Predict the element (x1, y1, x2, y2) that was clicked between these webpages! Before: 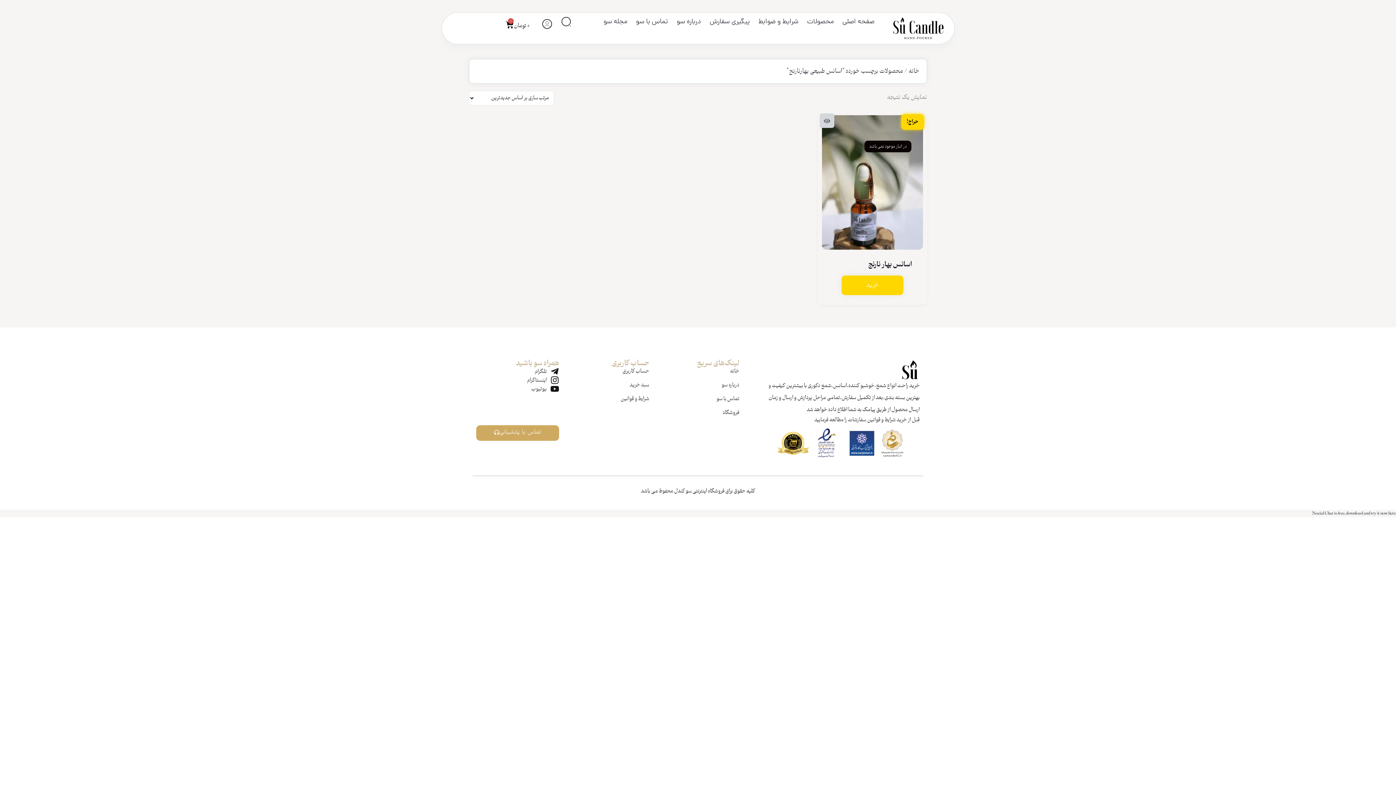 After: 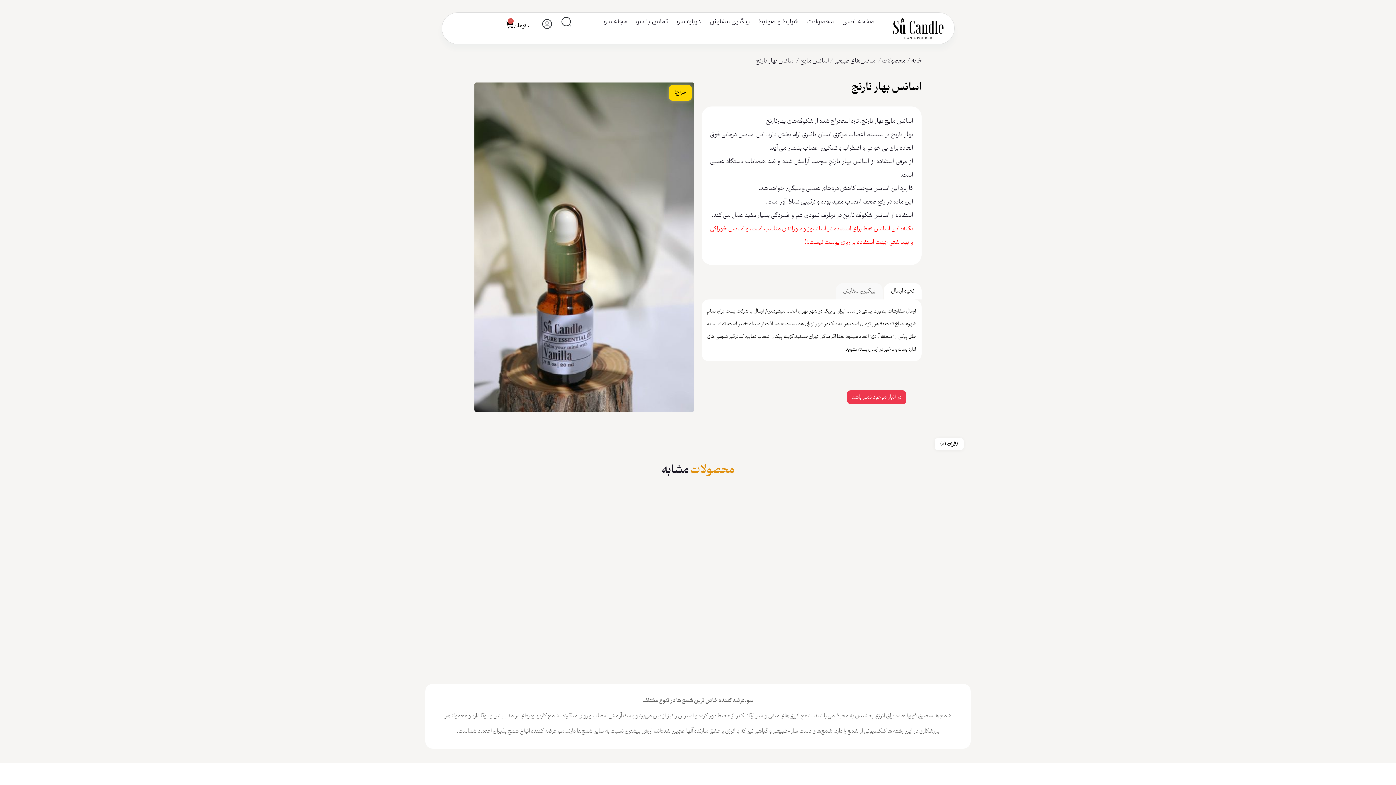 Action: bbox: (841, 275, 903, 295) label: خواندن بیشتر درباره “اسانس بهار نارنج”